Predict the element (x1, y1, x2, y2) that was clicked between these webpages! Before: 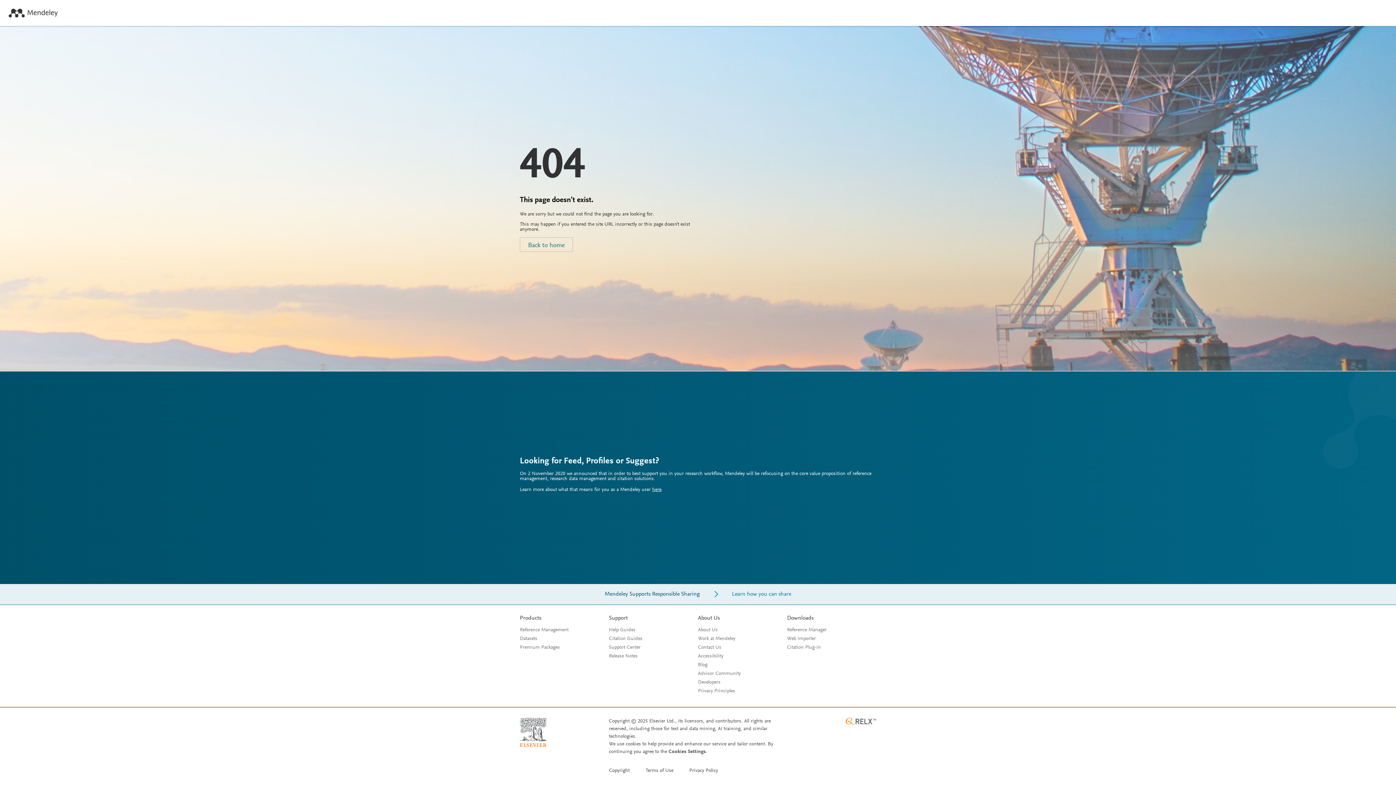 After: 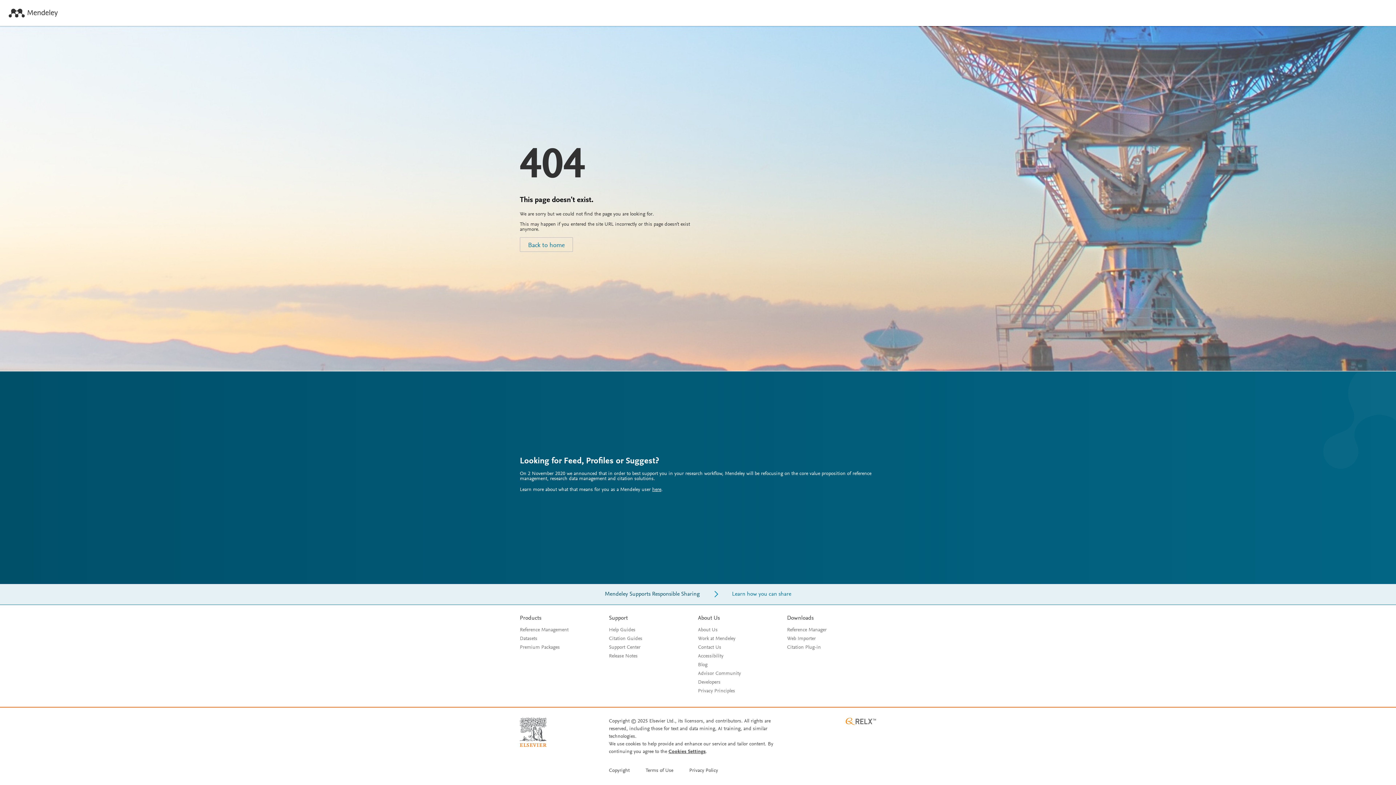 Action: bbox: (668, 749, 705, 754) label: Cookies Settings